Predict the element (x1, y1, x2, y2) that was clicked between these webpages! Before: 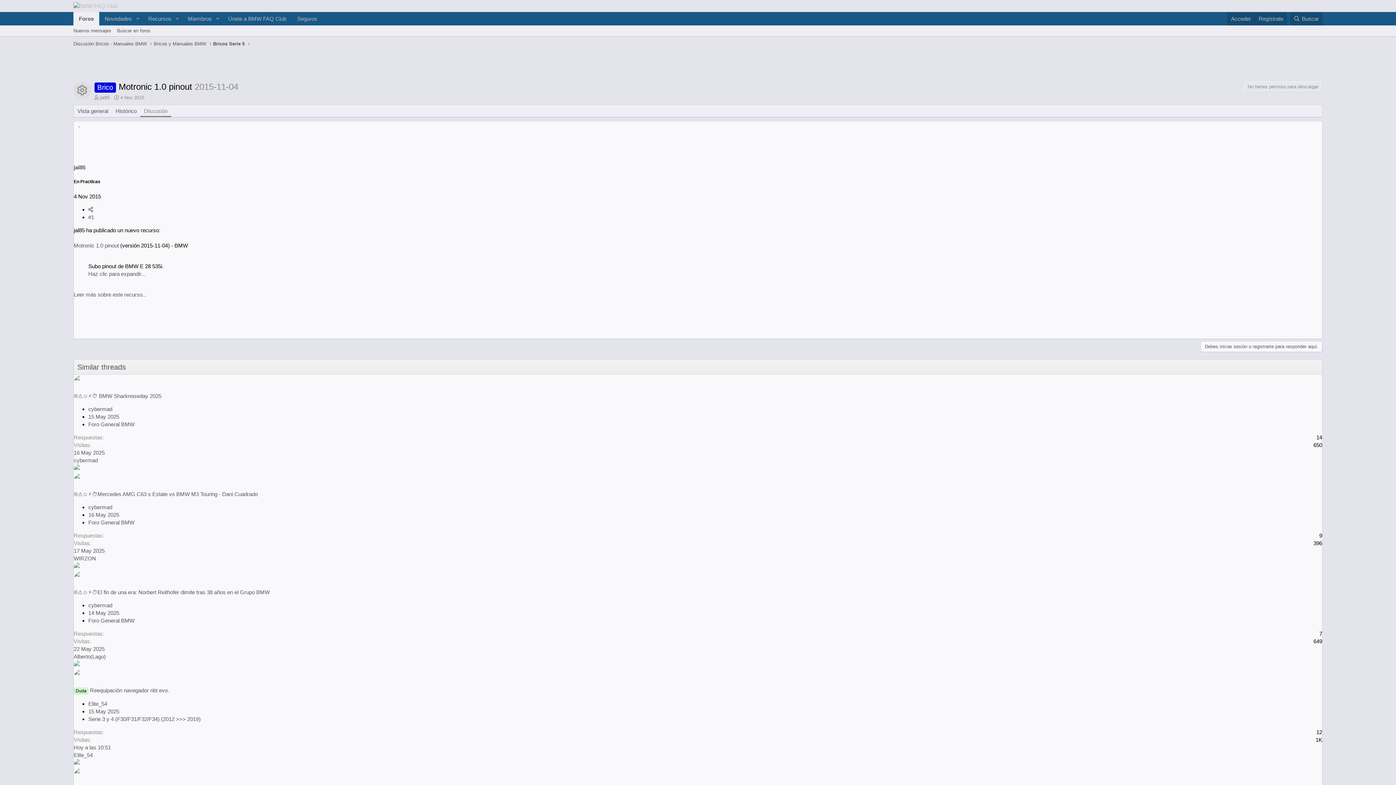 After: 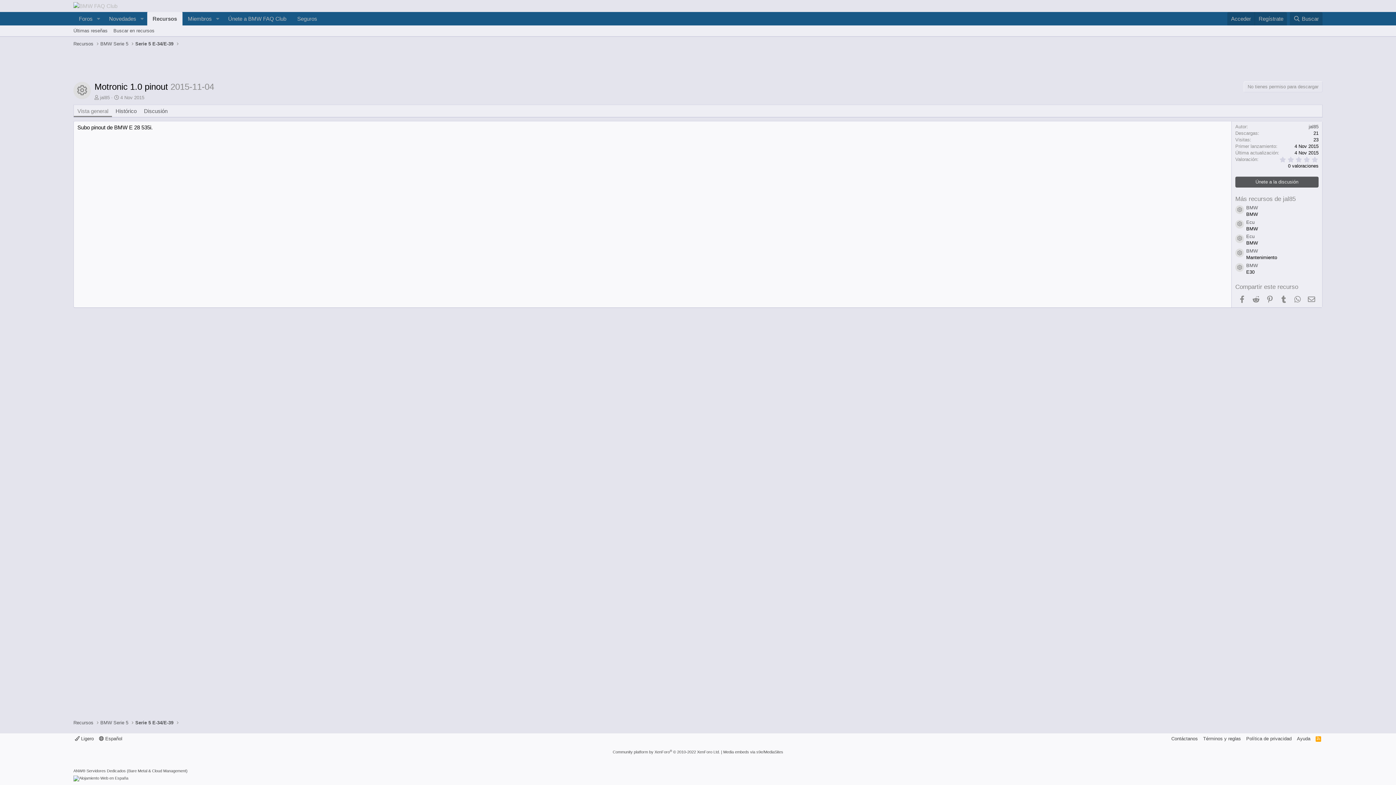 Action: label: Vista general bbox: (73, 105, 112, 117)